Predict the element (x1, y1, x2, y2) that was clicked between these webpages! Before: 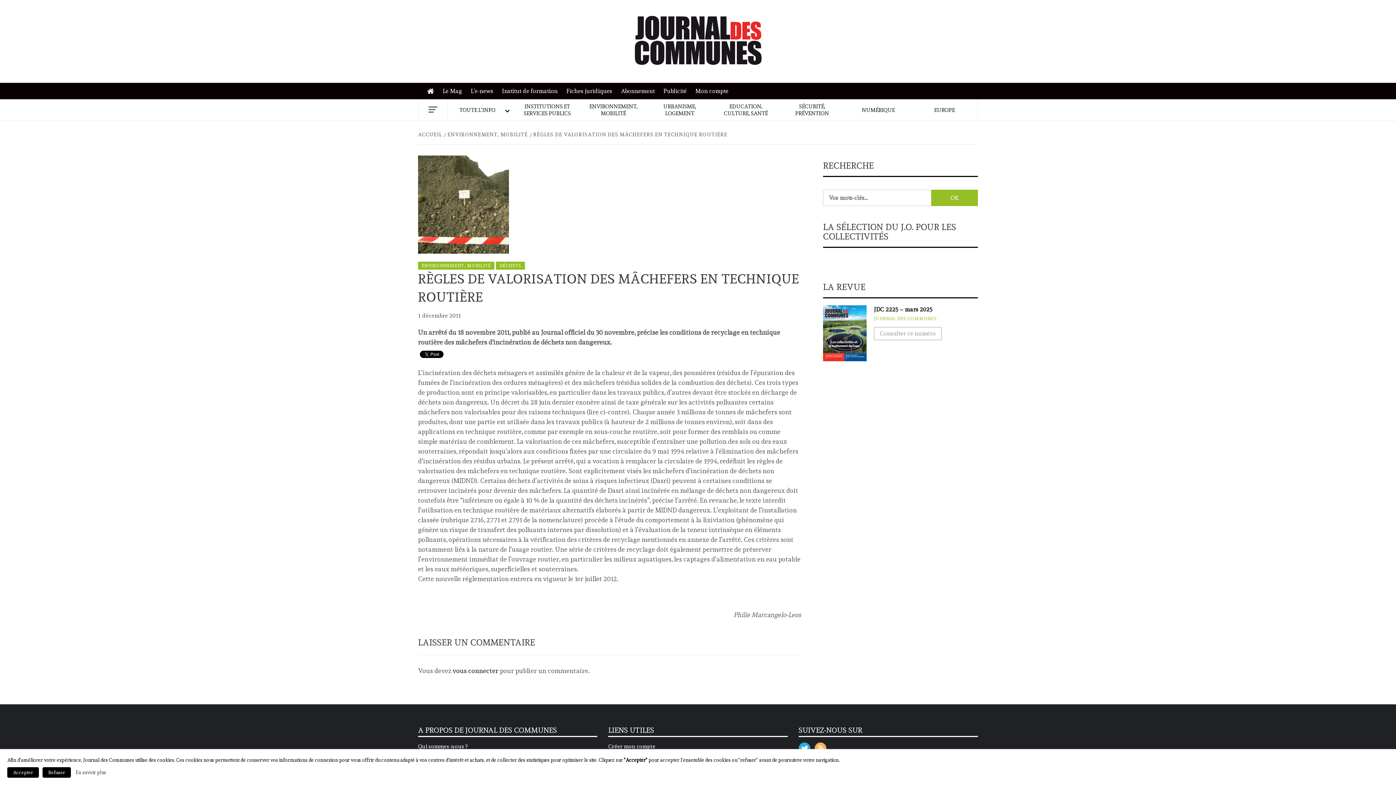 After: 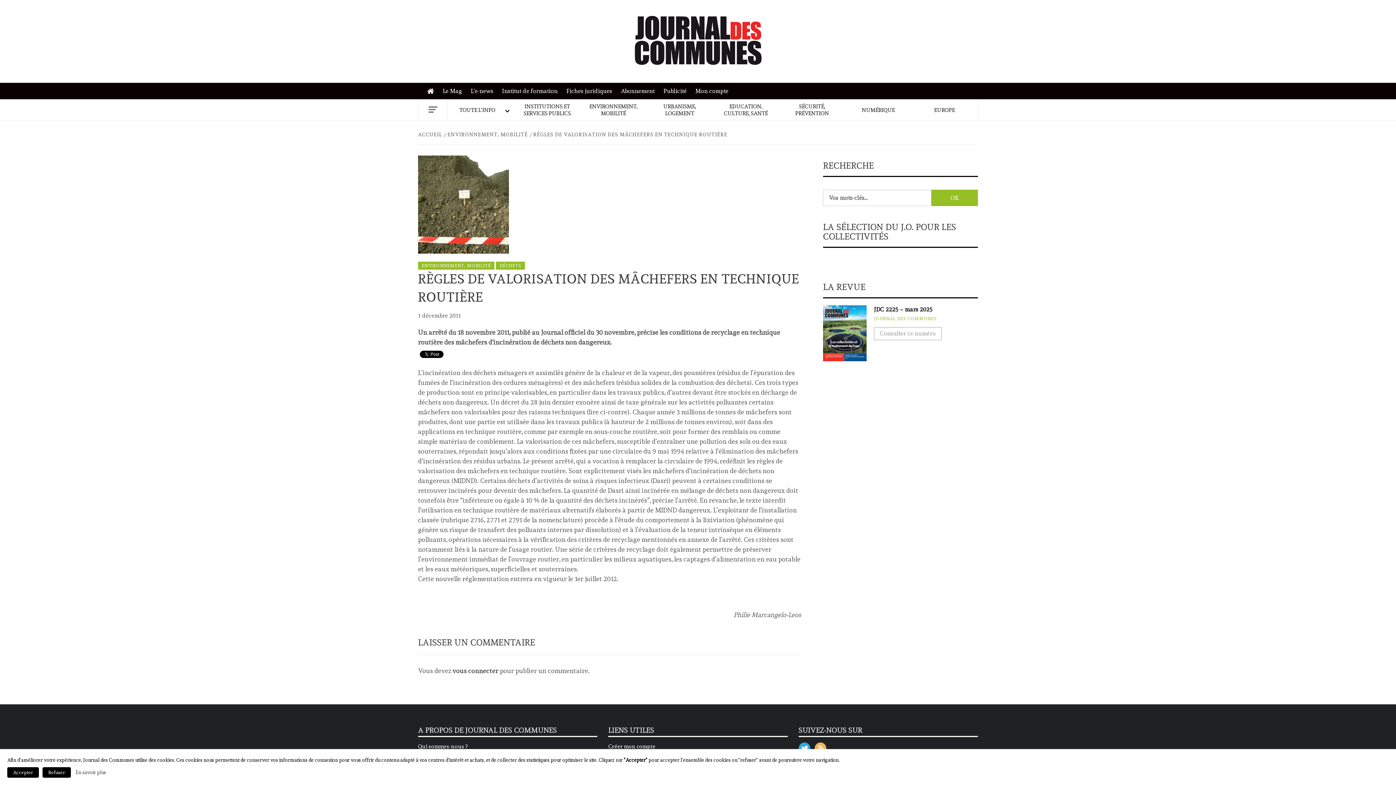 Action: bbox: (814, 743, 826, 750)